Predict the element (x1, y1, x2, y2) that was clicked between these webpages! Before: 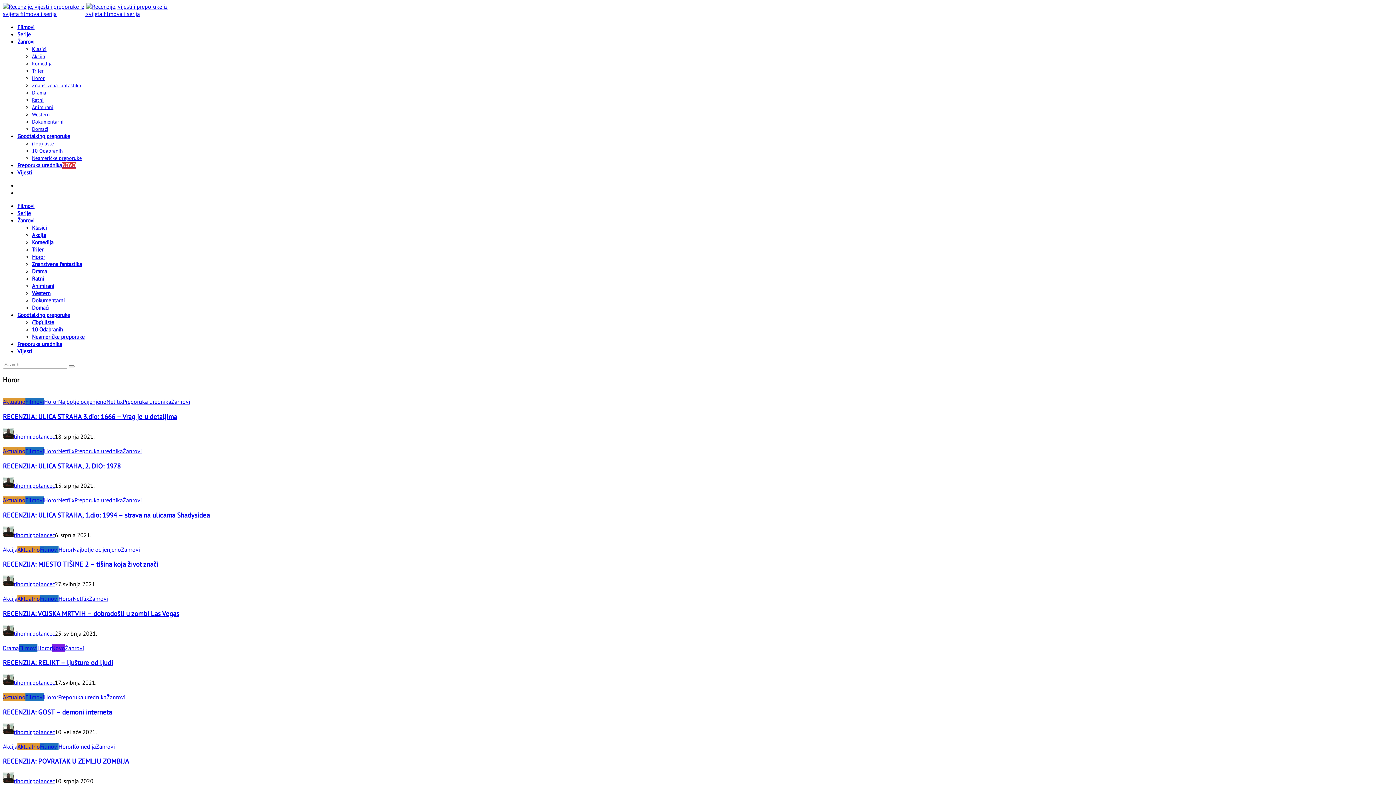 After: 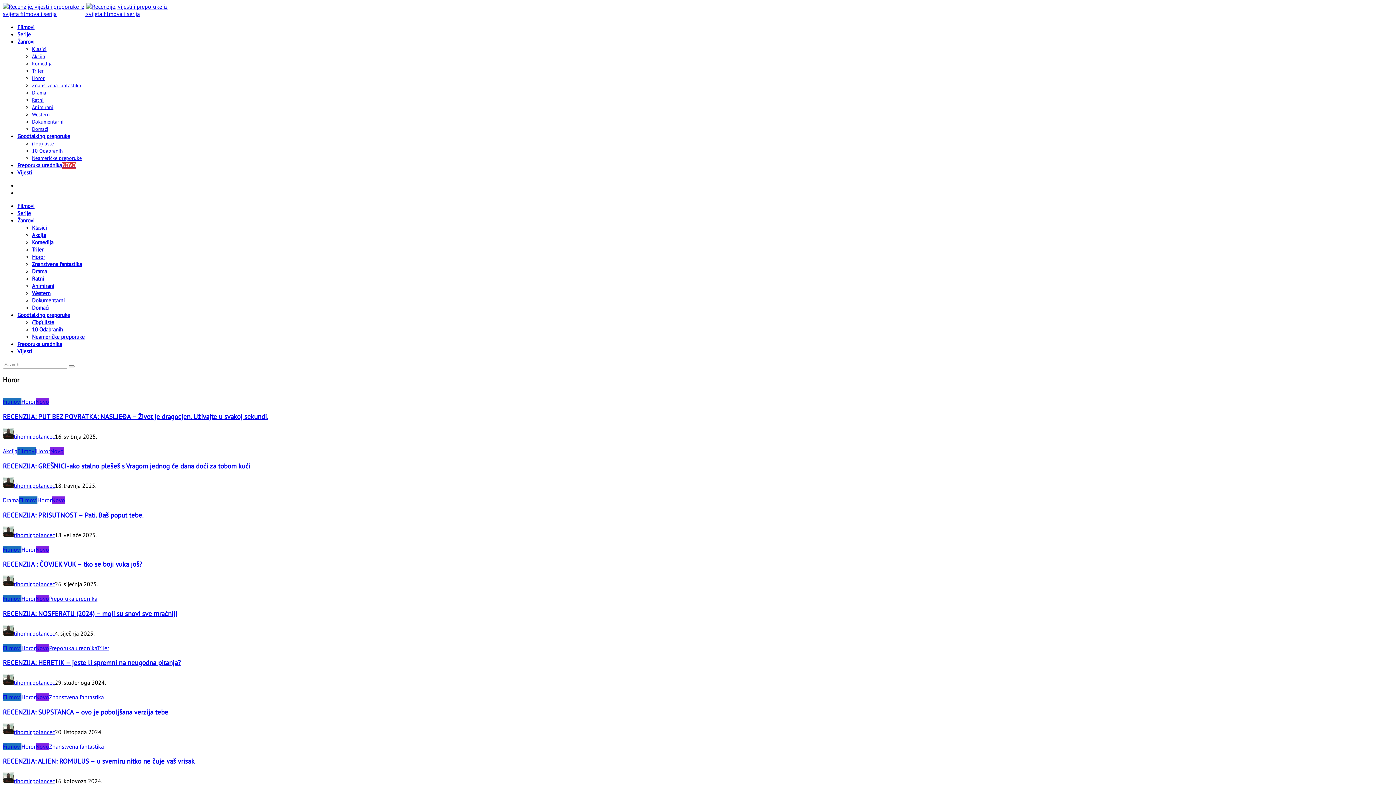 Action: bbox: (58, 546, 72, 553) label: Horor